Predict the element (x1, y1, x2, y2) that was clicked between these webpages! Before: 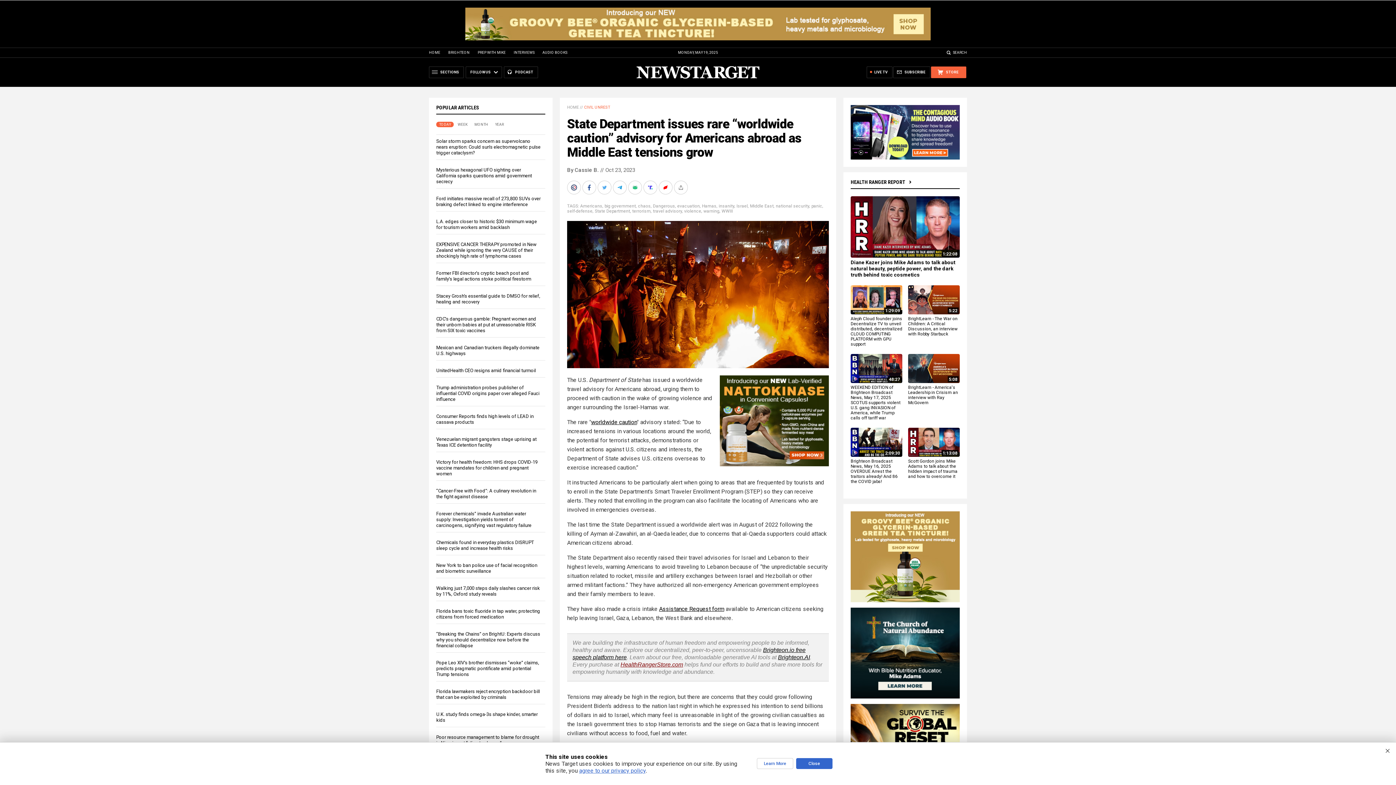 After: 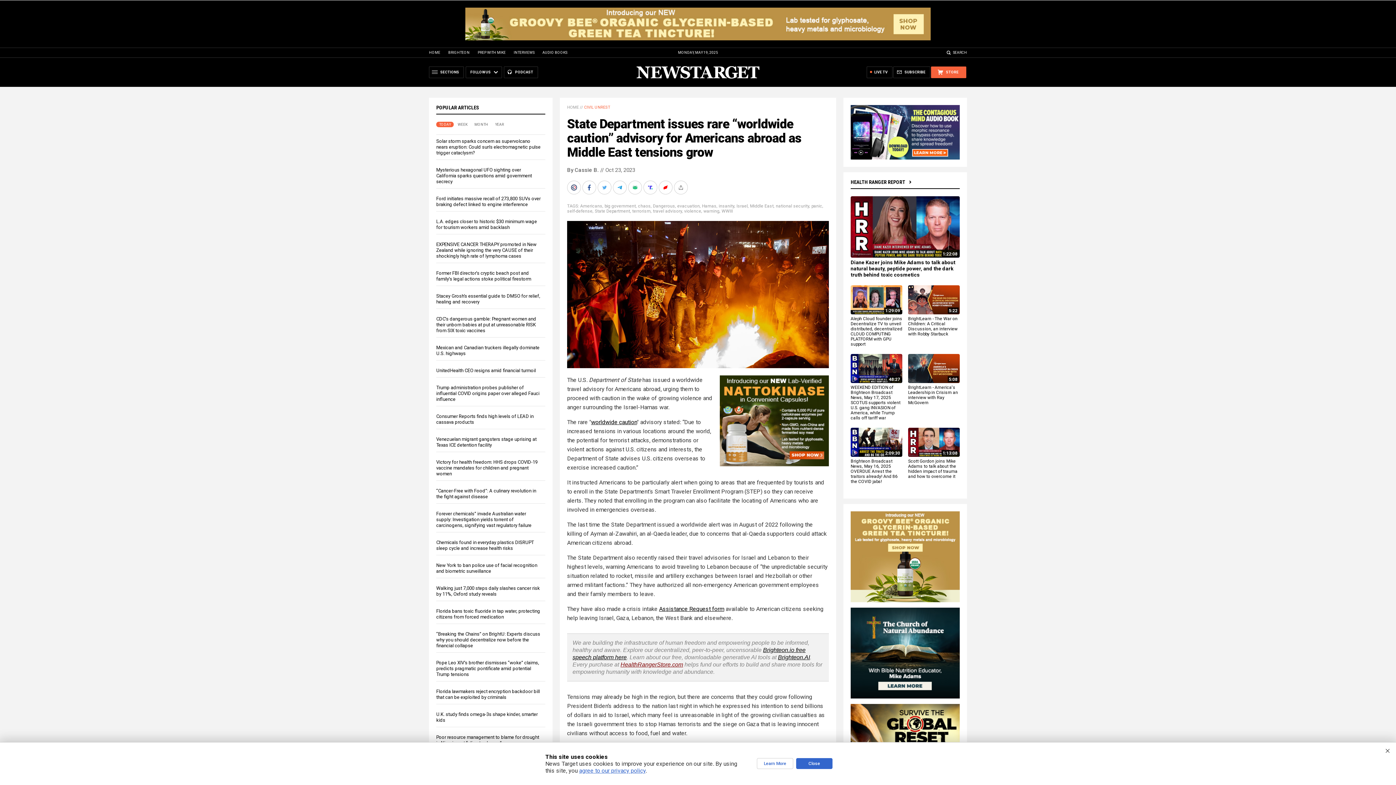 Action: bbox: (850, 607, 960, 698)